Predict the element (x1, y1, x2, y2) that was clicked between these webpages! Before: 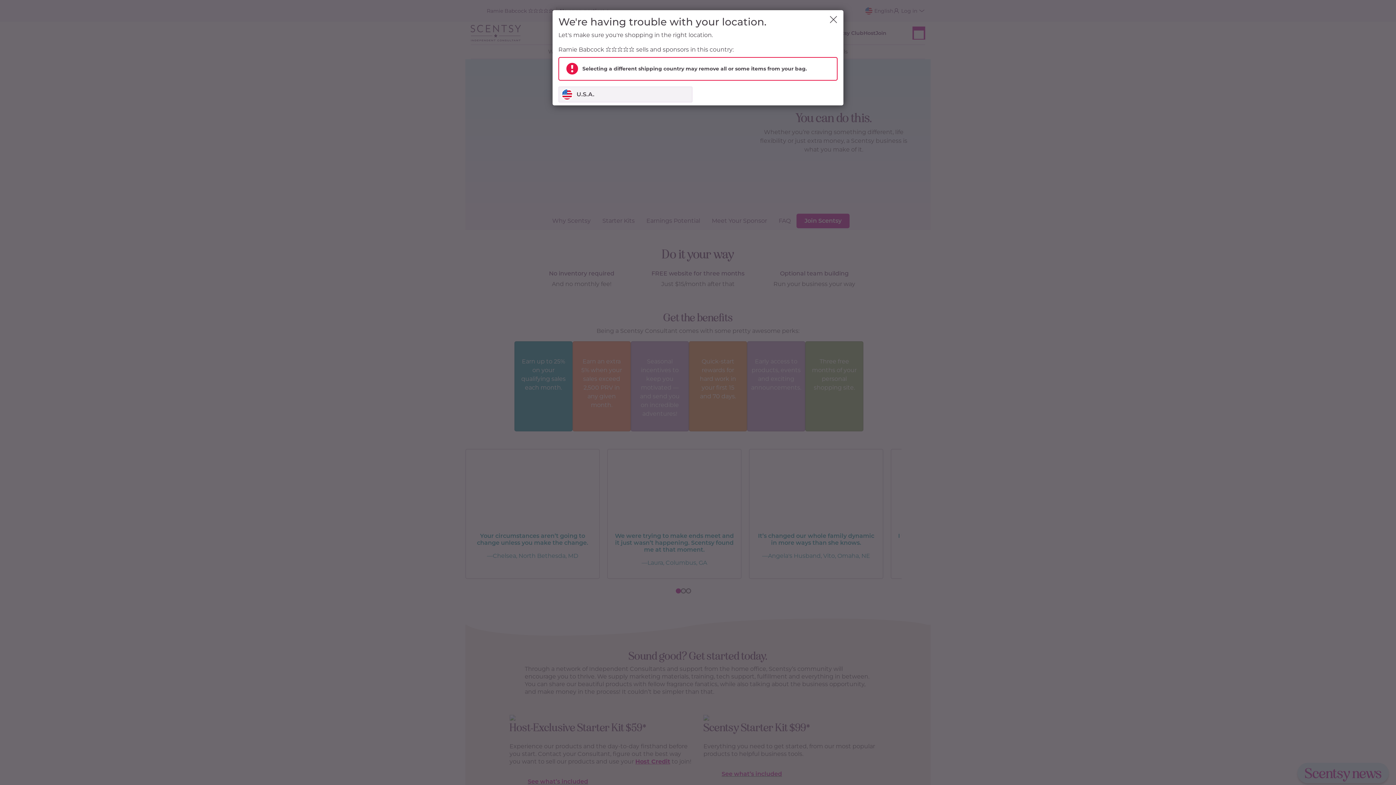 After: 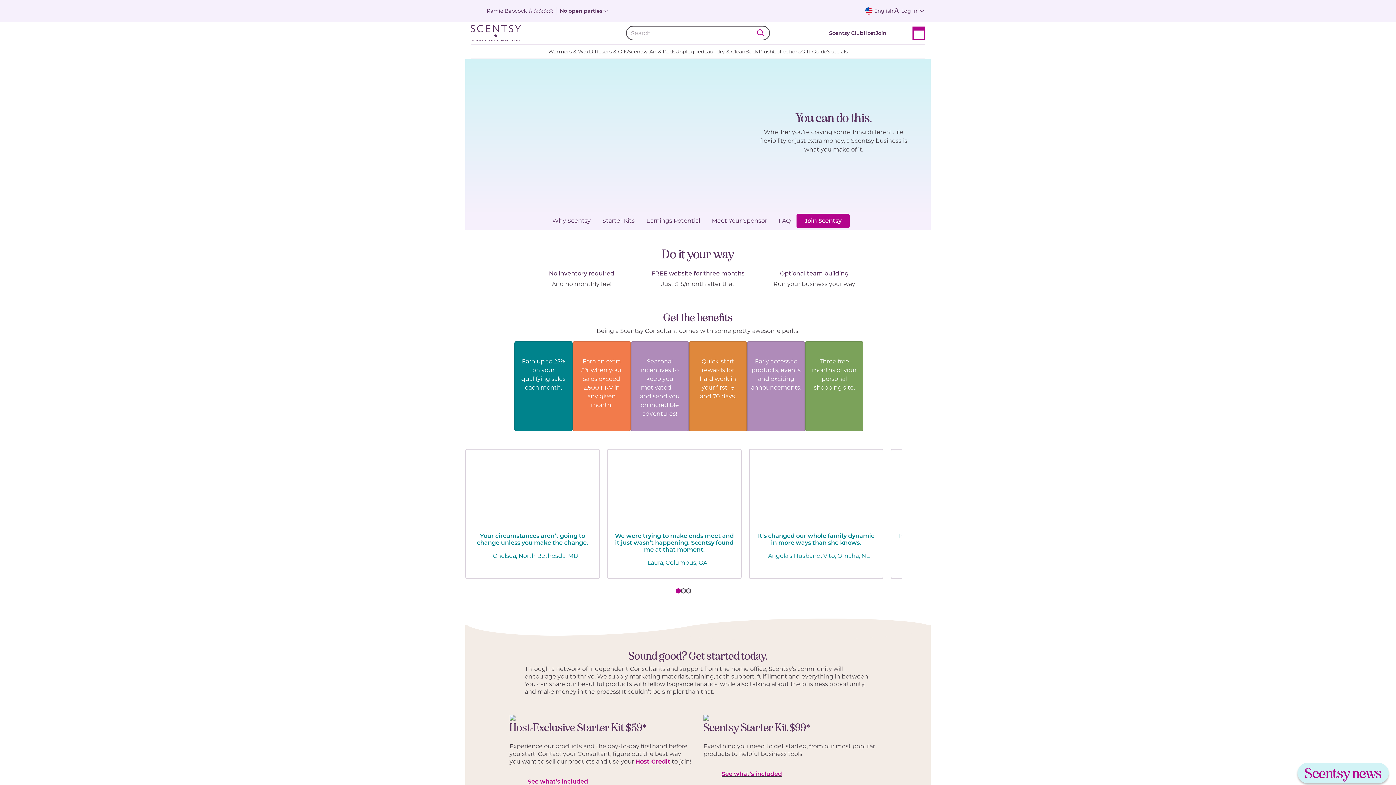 Action: label: Close bbox: (829, 16, 837, 23)